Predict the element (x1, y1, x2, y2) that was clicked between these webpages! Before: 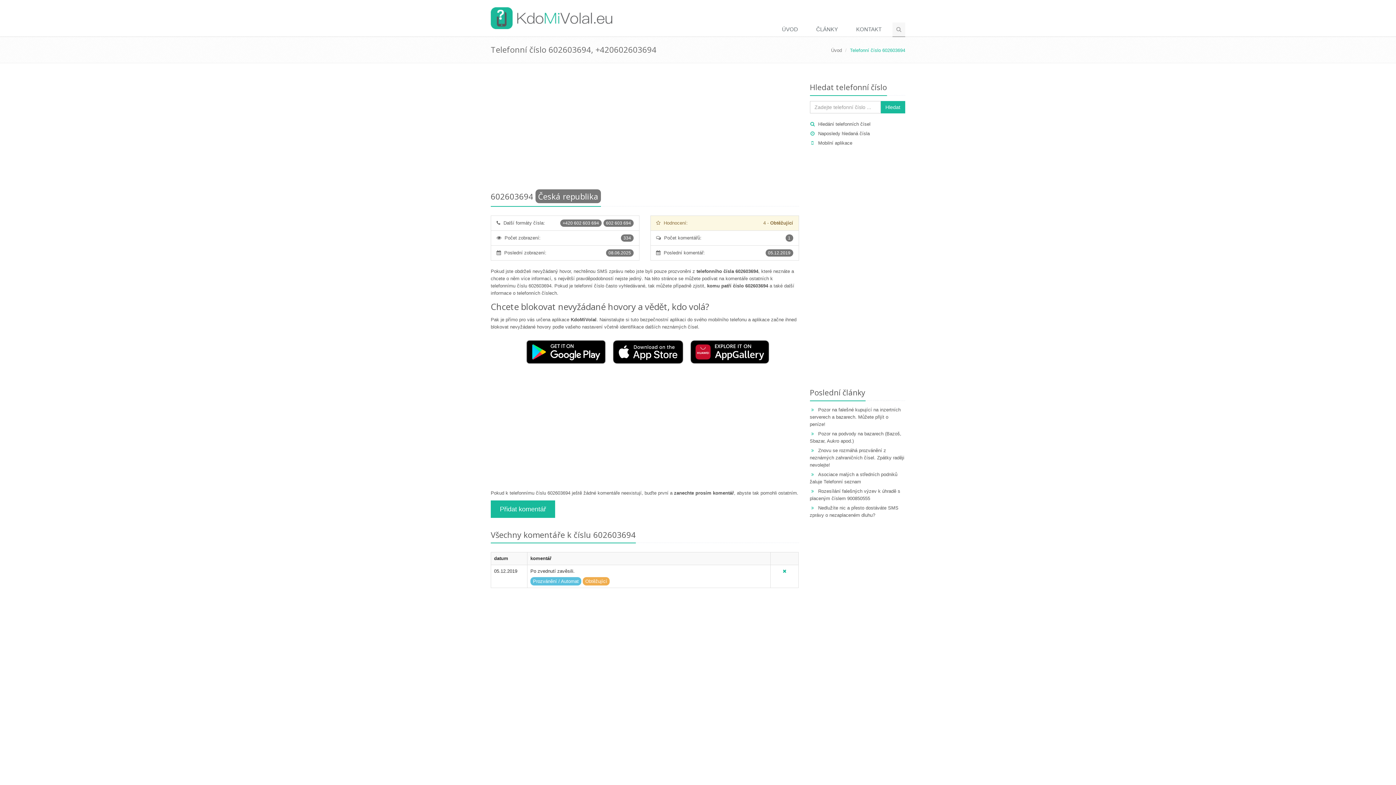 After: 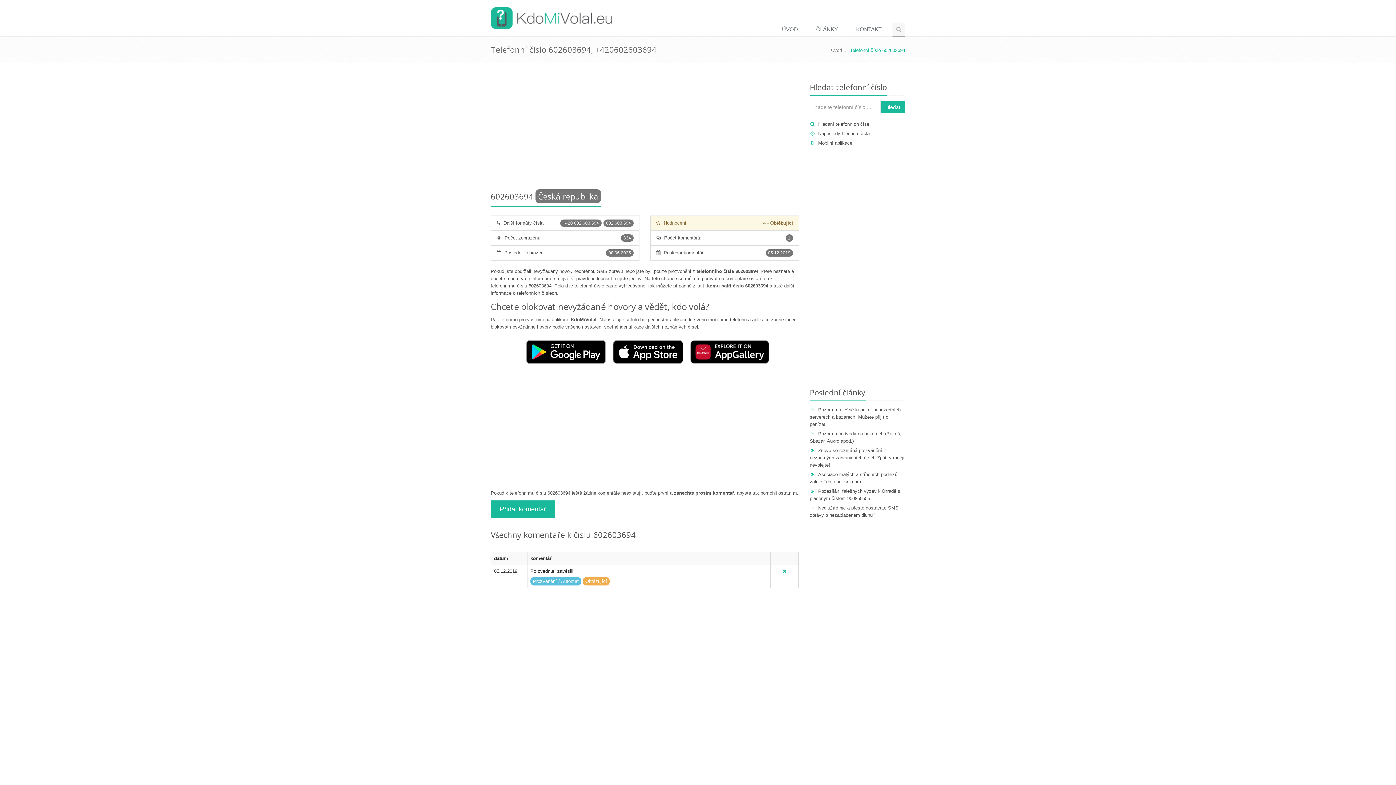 Action: bbox: (690, 349, 769, 354)